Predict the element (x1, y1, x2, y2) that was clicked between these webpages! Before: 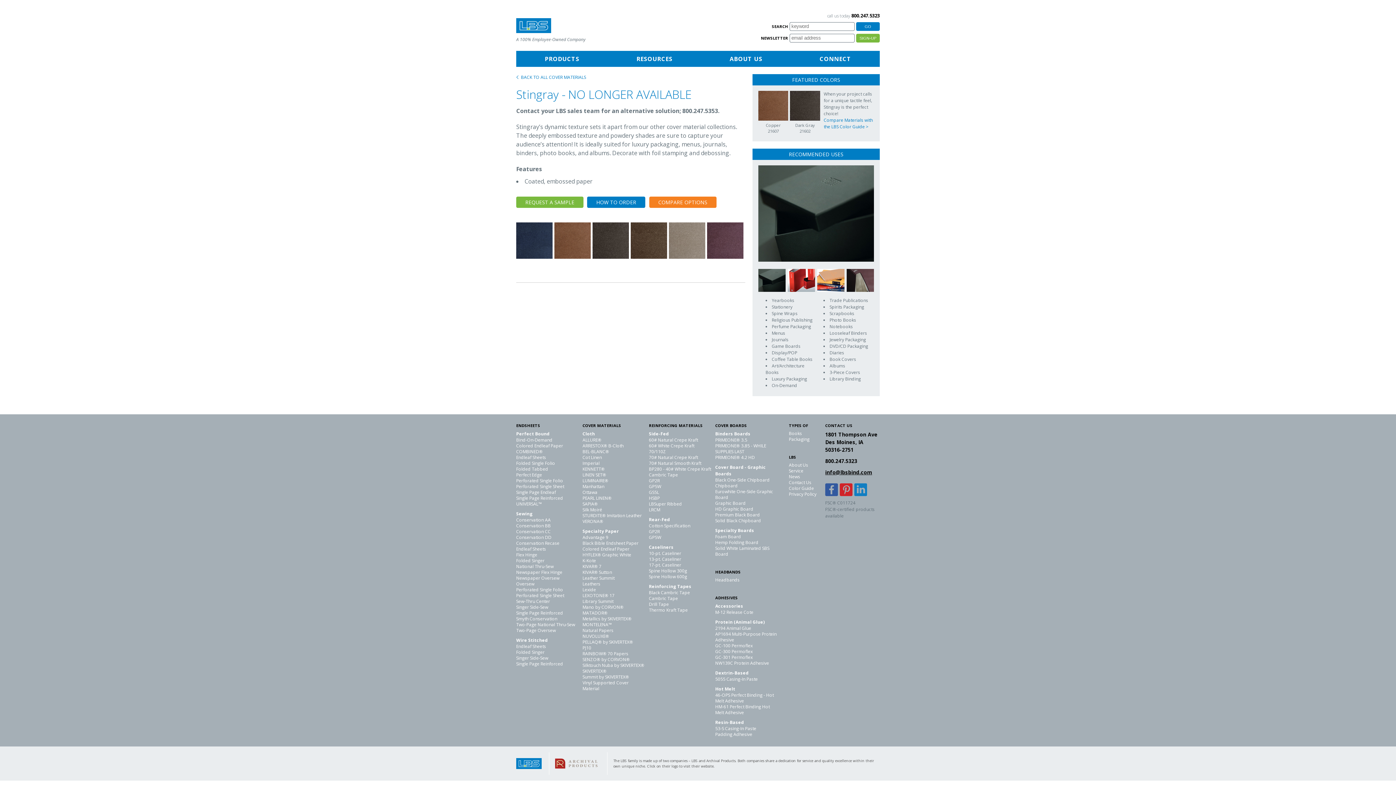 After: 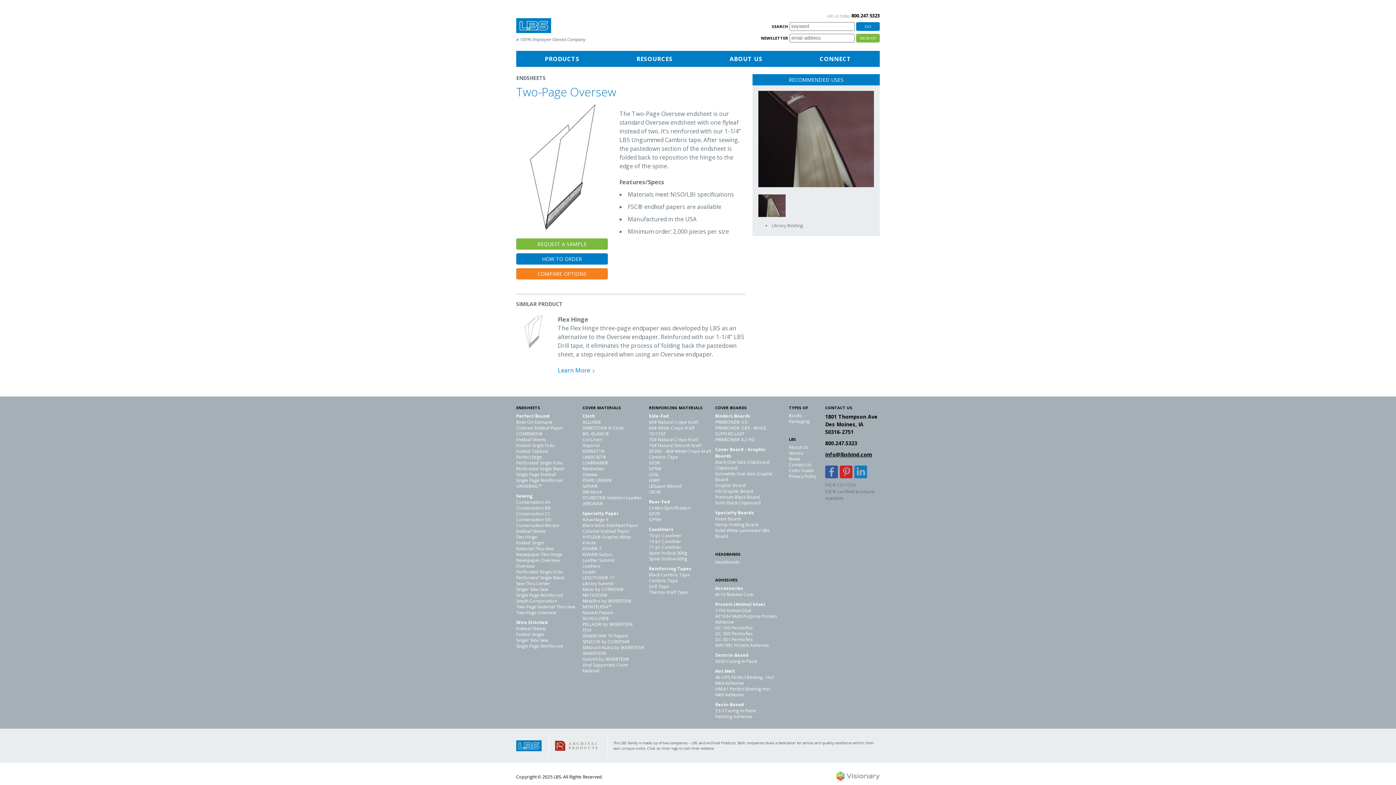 Action: bbox: (516, 627, 556, 633) label: Two-Page Oversew